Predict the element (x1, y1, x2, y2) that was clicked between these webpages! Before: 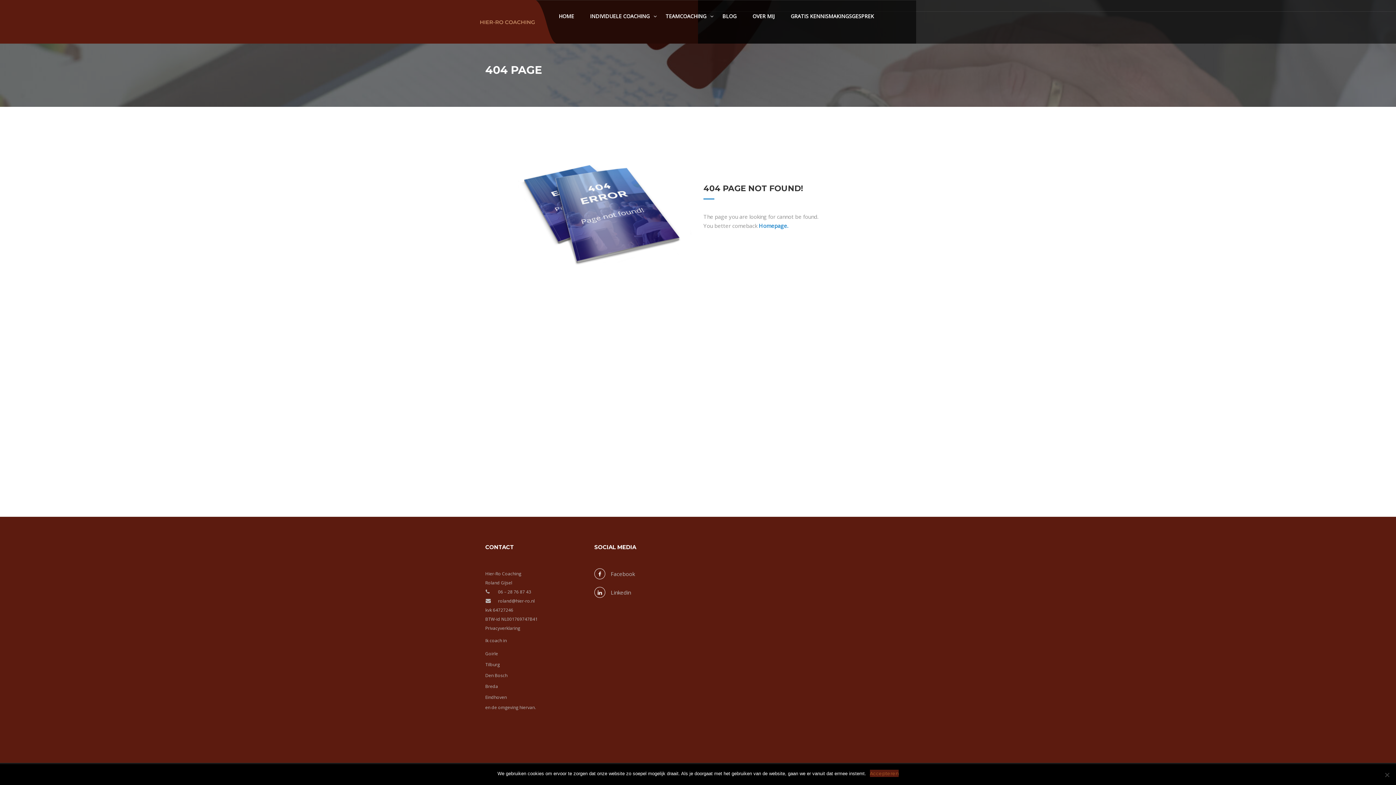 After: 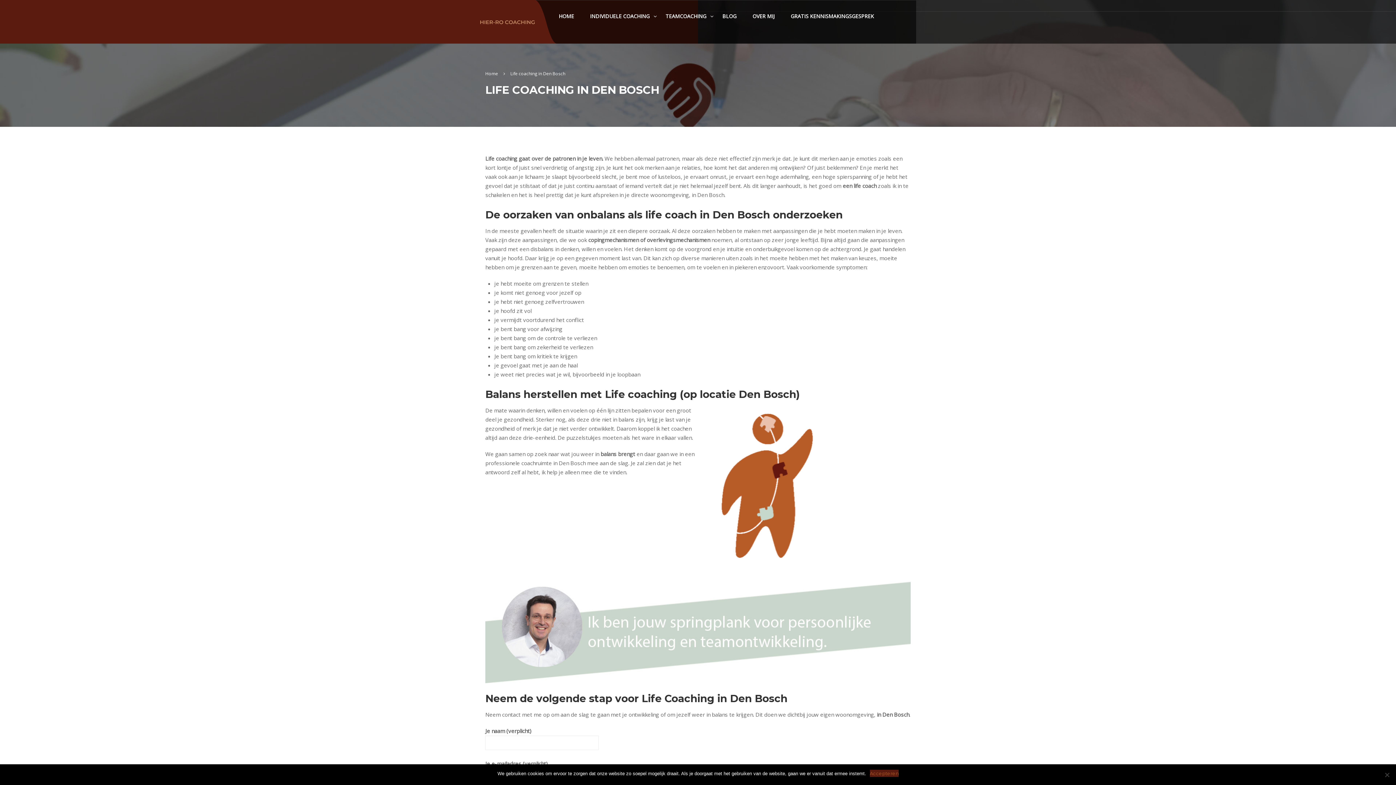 Action: bbox: (485, 670, 570, 681) label: Den Bosch